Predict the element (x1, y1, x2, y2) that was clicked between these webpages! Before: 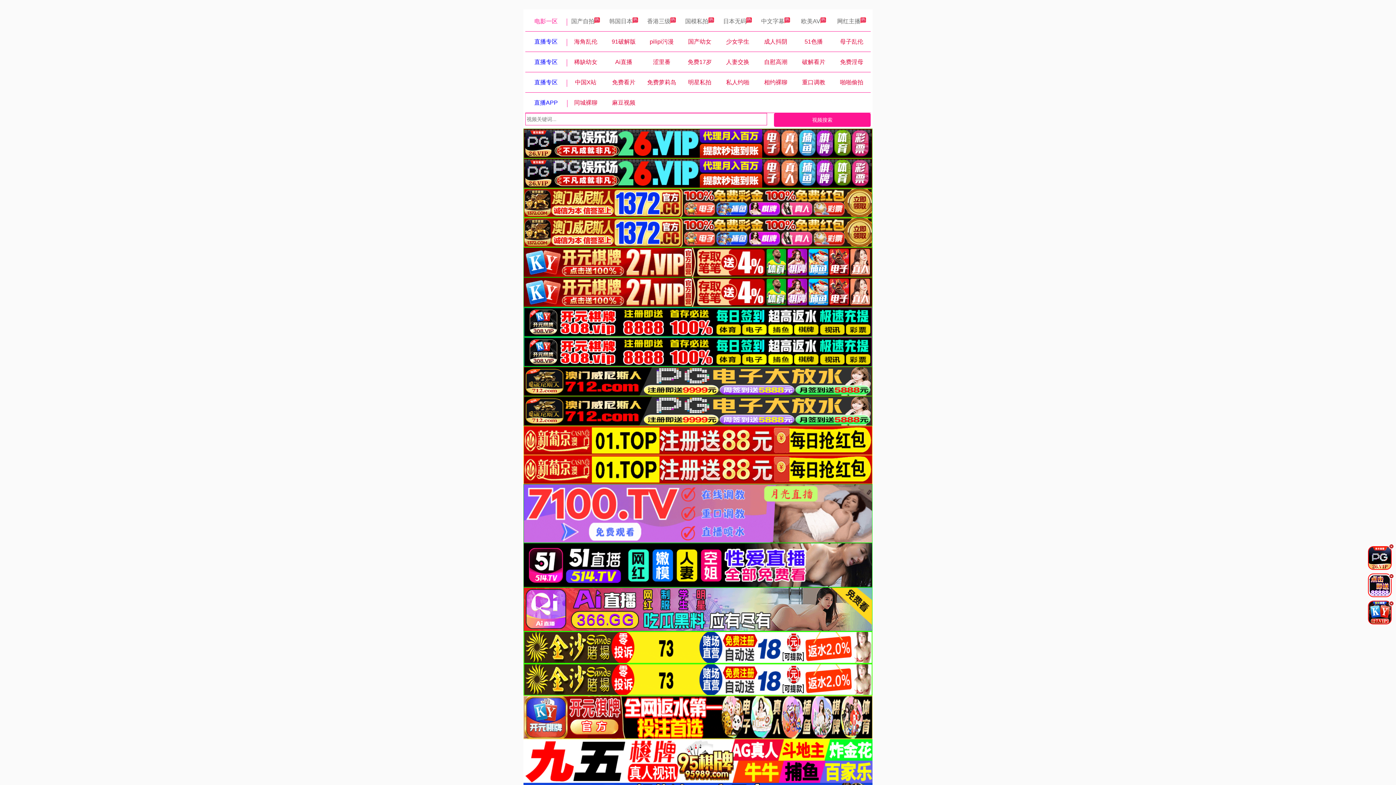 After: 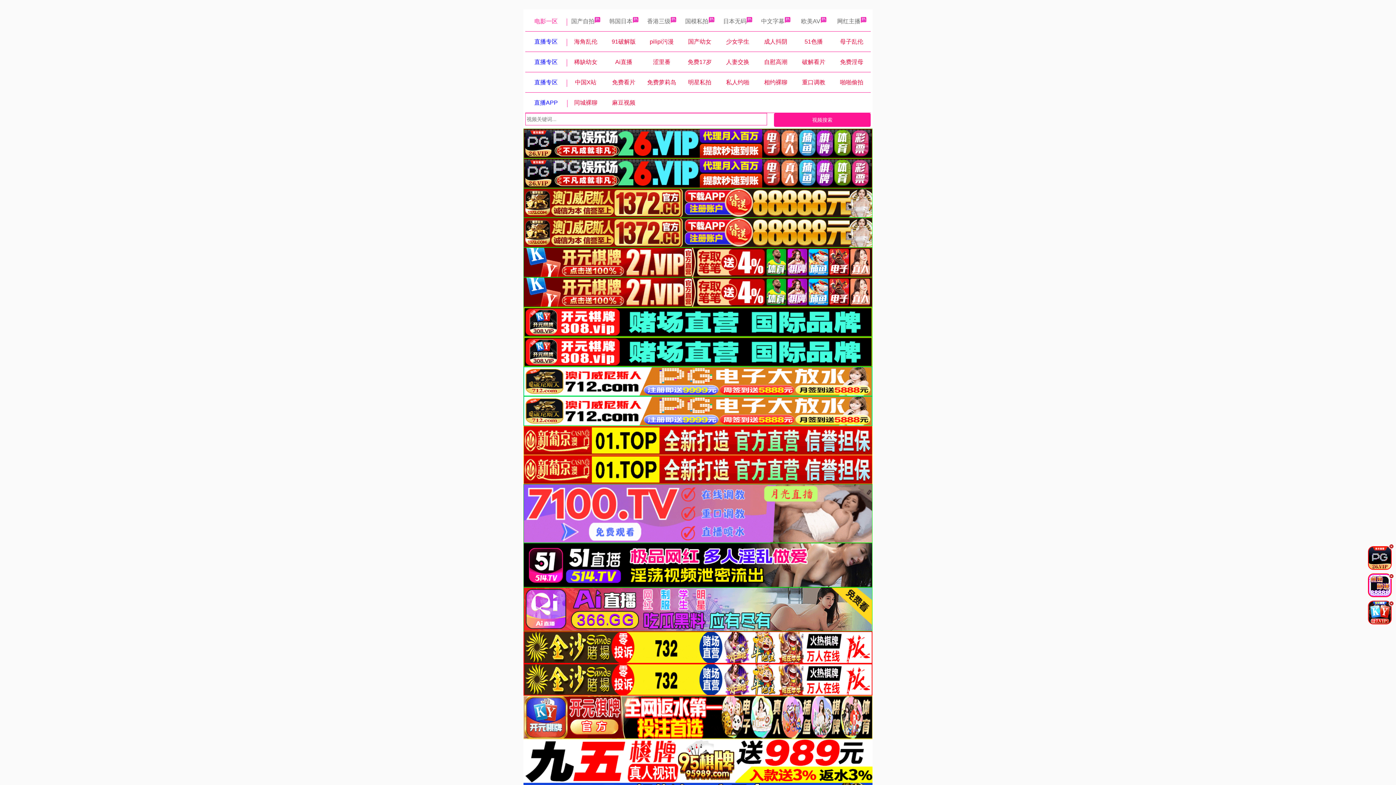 Action: label: 海角乱伦 bbox: (574, 38, 597, 44)